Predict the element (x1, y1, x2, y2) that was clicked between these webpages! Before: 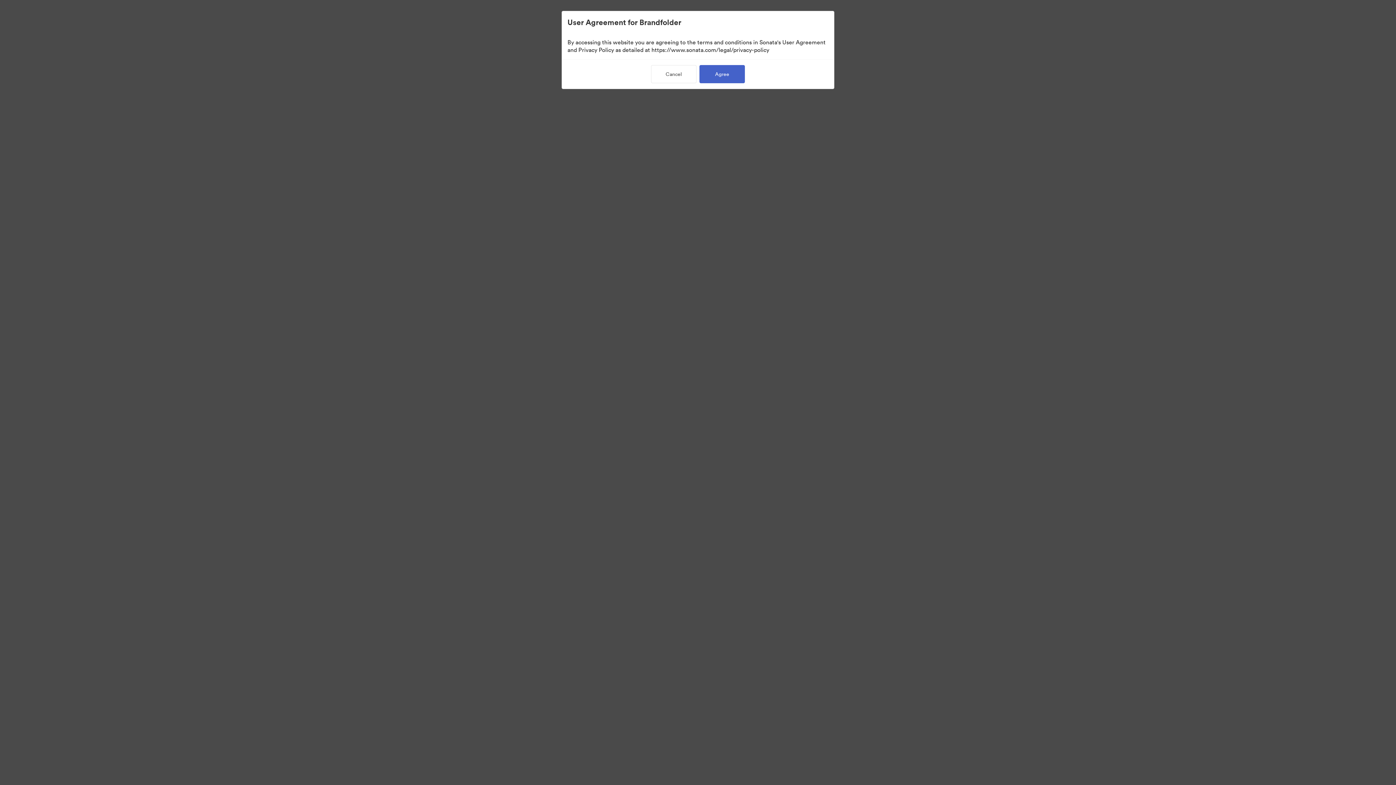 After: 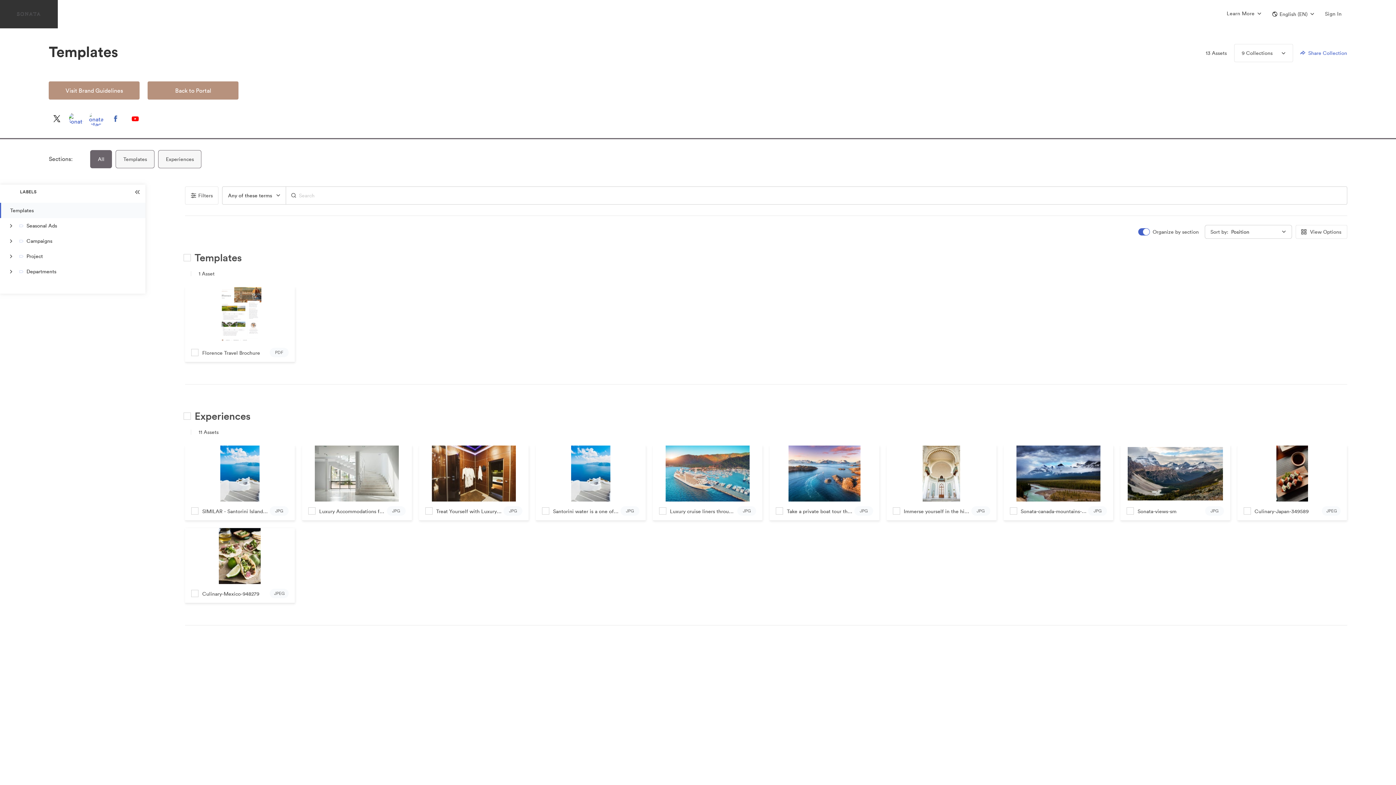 Action: bbox: (699, 65, 745, 83) label: Agree